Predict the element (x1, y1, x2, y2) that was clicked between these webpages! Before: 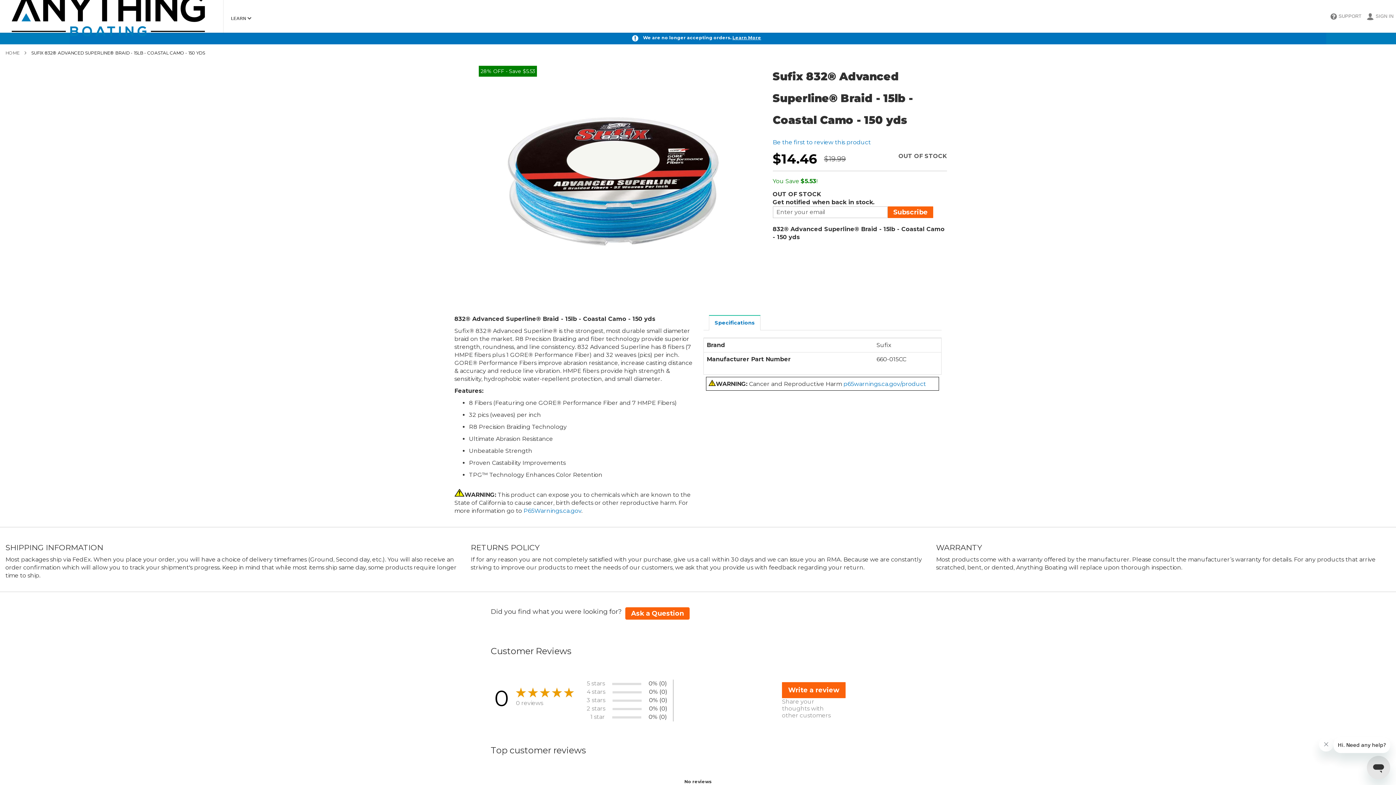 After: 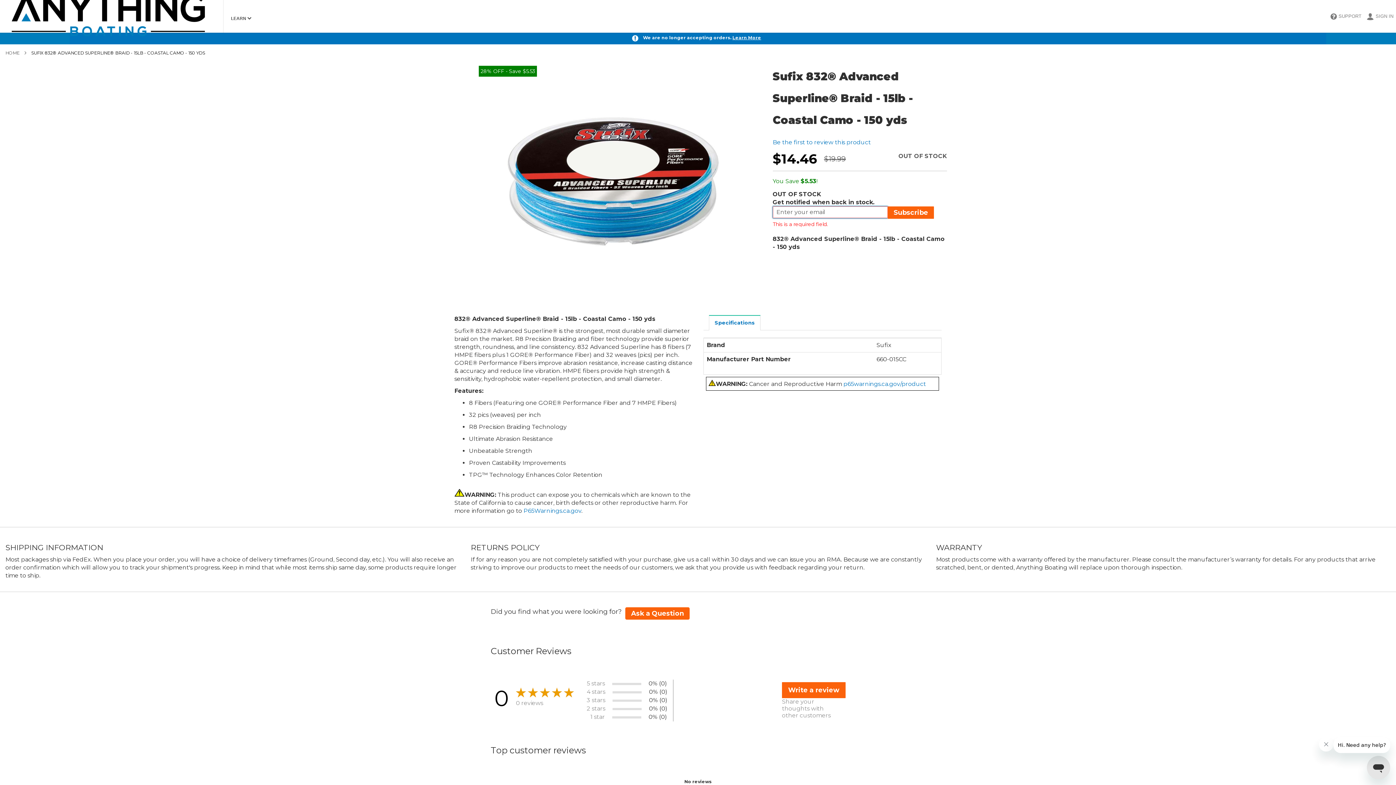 Action: label: Subscribe bbox: (887, 206, 933, 218)